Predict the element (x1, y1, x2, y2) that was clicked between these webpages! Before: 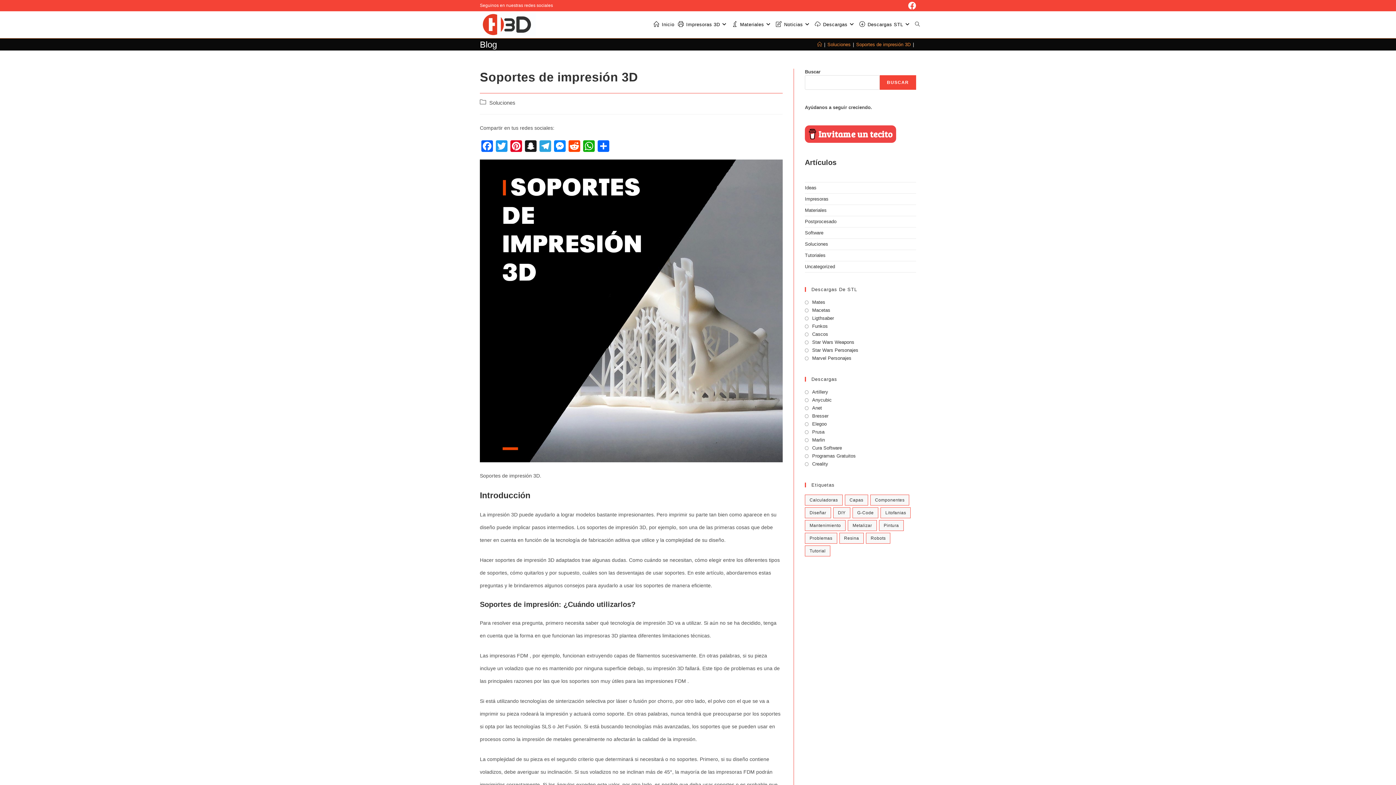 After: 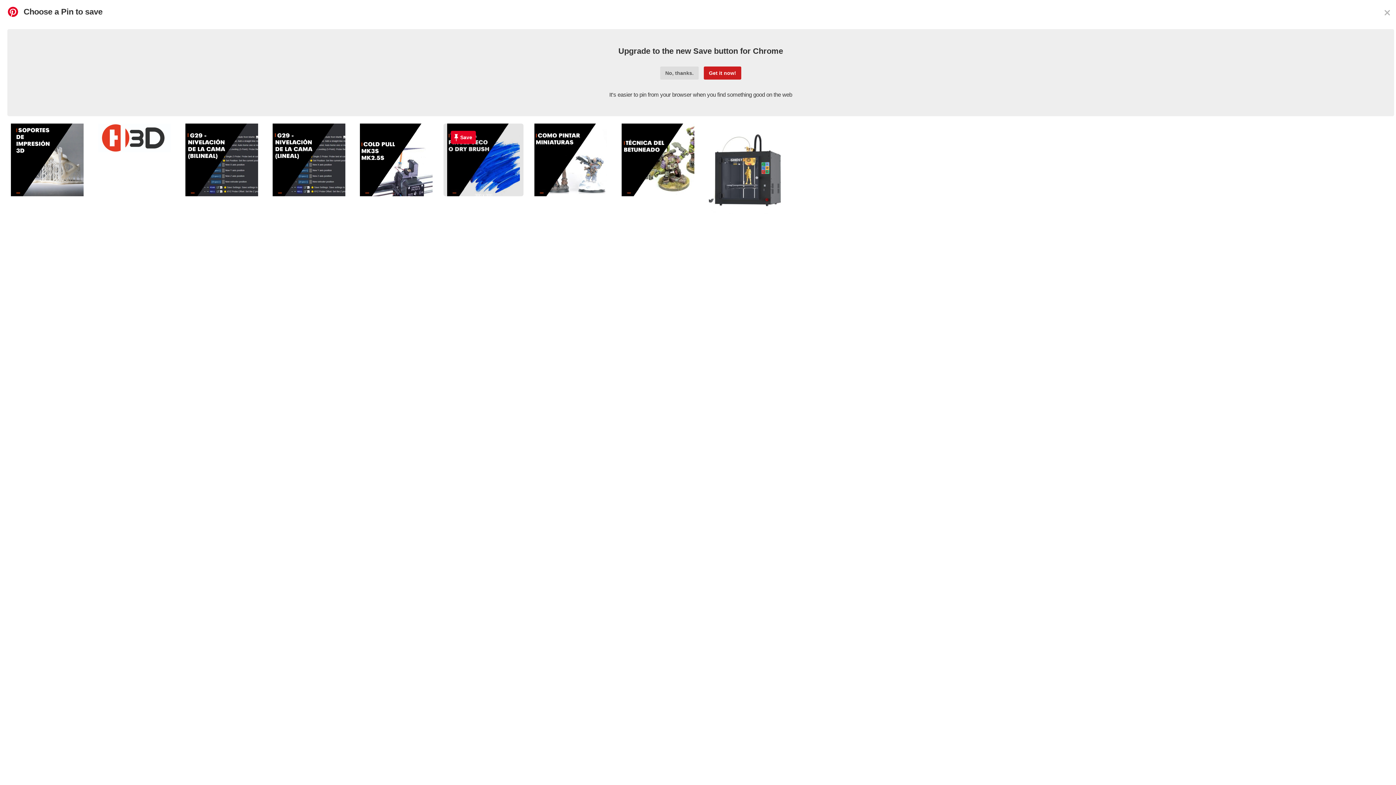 Action: label: Pinterest bbox: (509, 140, 523, 153)